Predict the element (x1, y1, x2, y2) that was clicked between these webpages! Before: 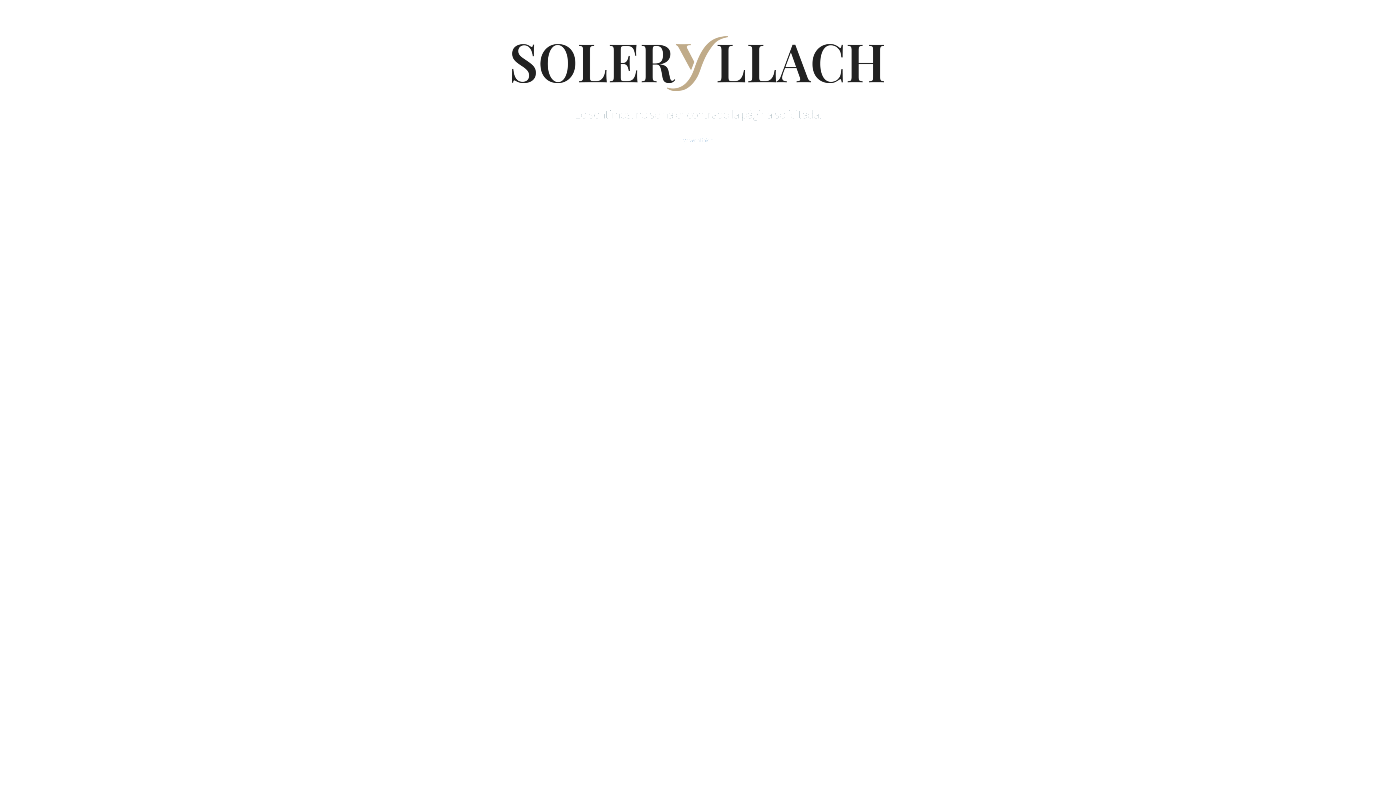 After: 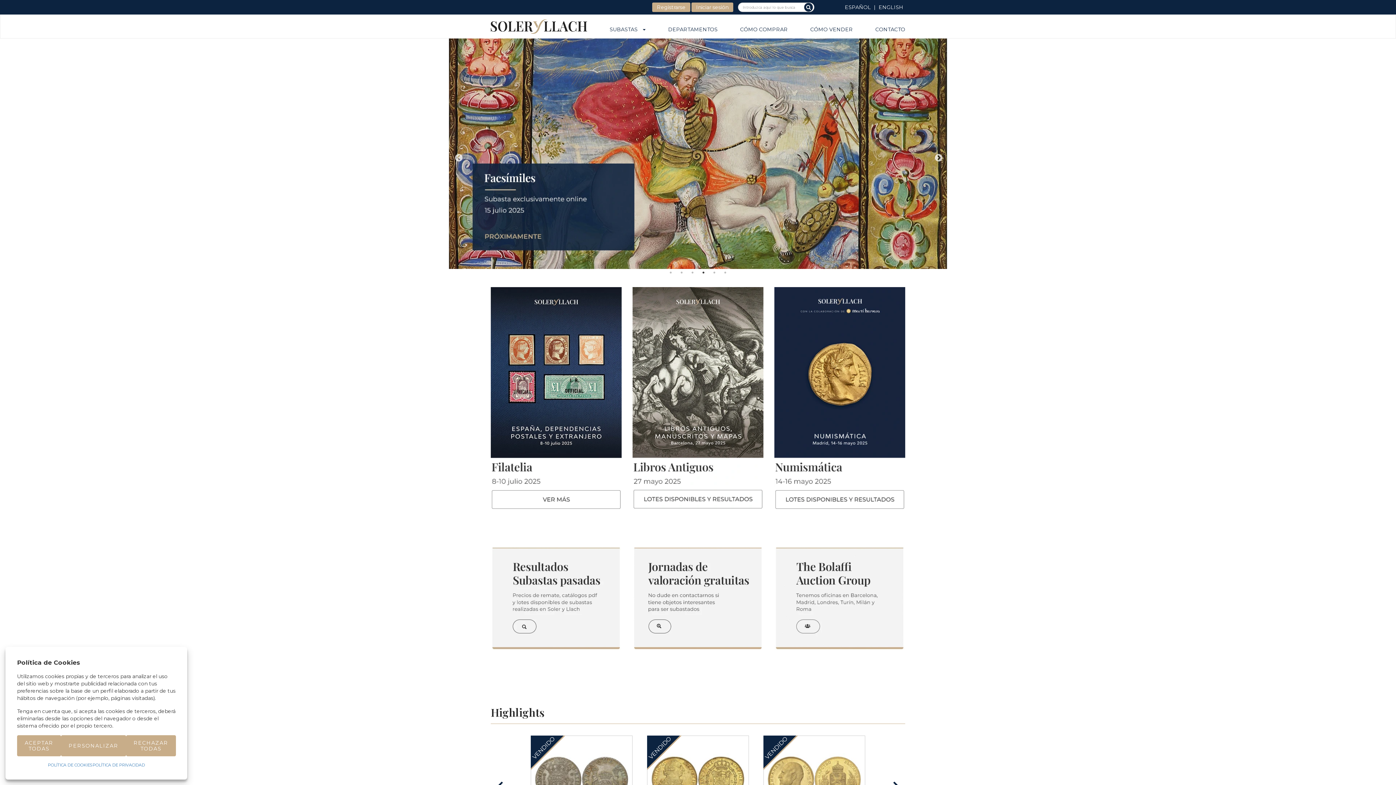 Action: bbox: (683, 137, 713, 143) label: Volver al inicio